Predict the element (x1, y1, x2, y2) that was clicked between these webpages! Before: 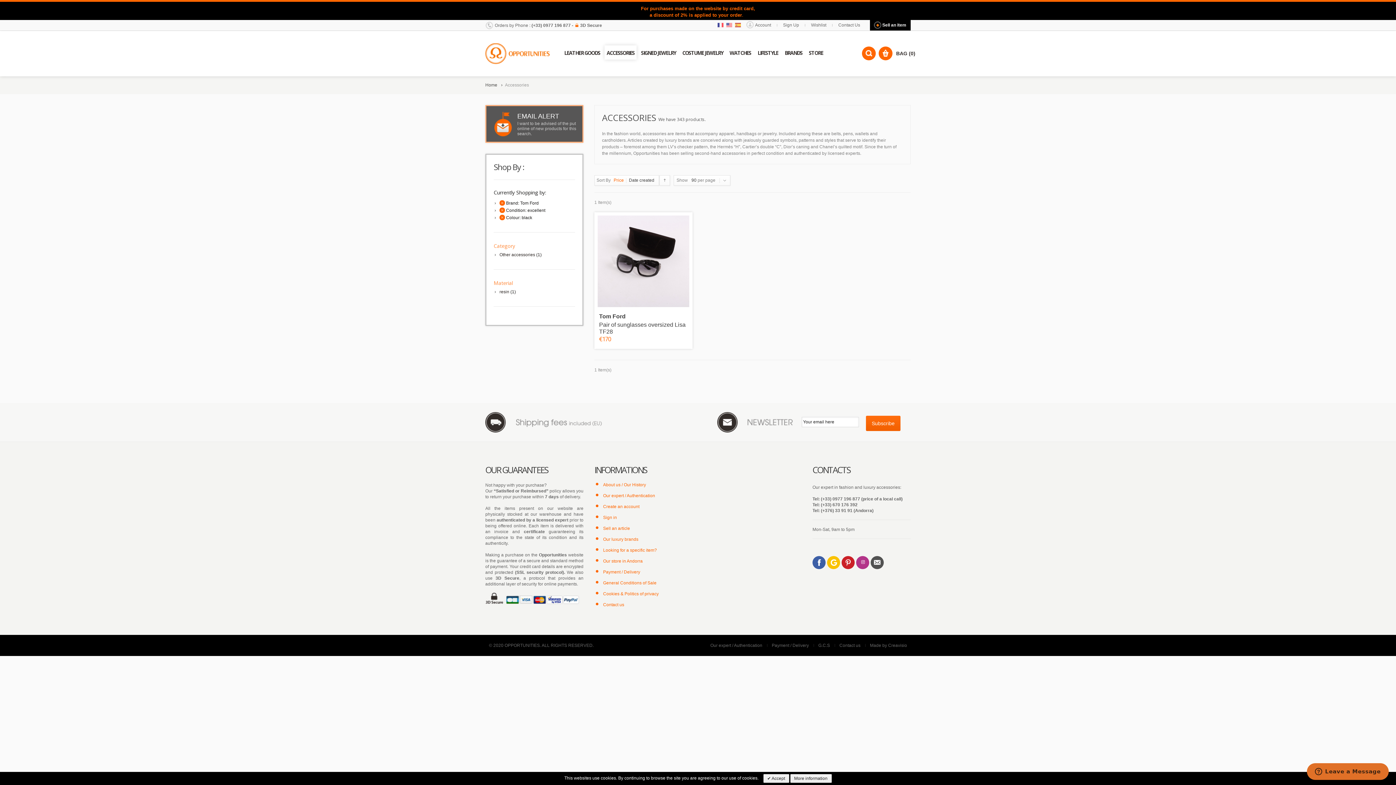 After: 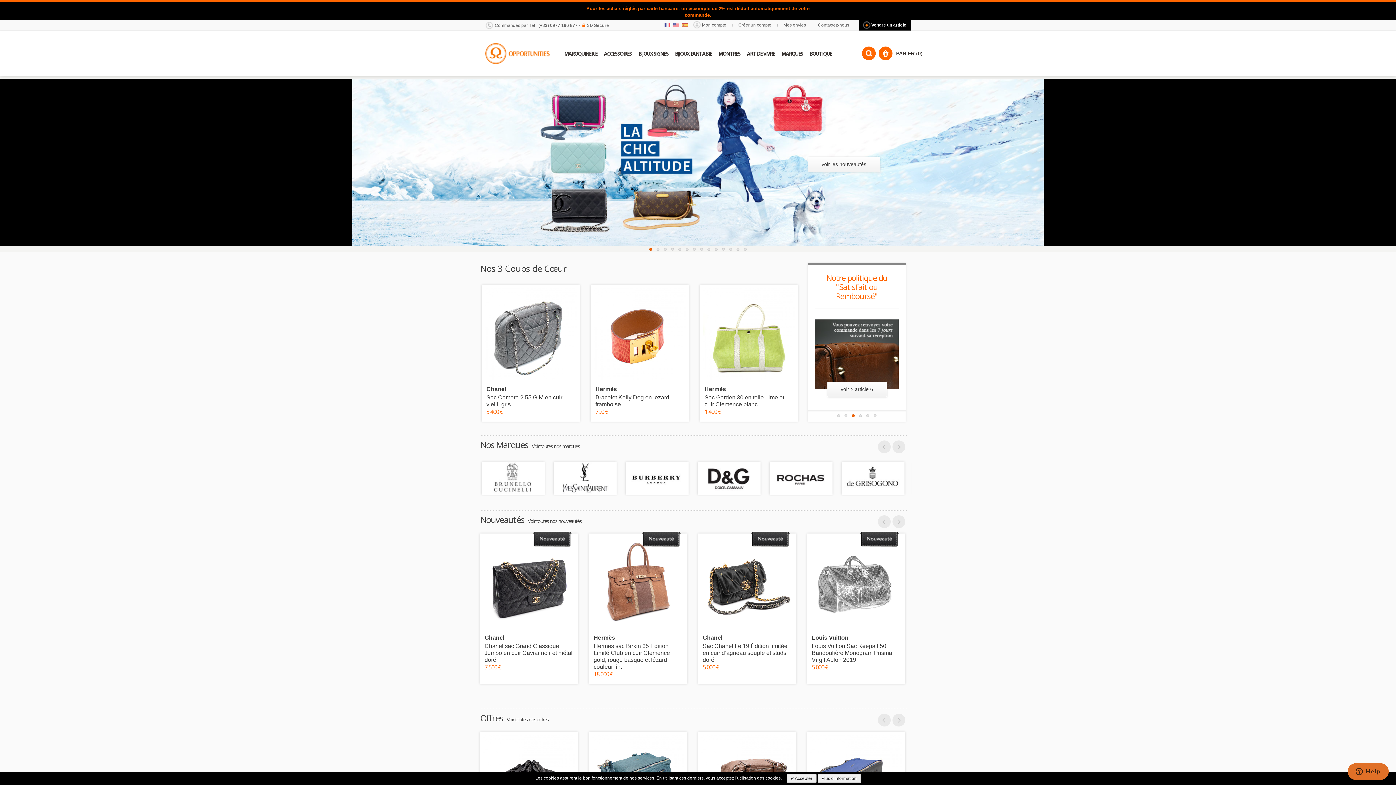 Action: bbox: (717, 22, 723, 27)